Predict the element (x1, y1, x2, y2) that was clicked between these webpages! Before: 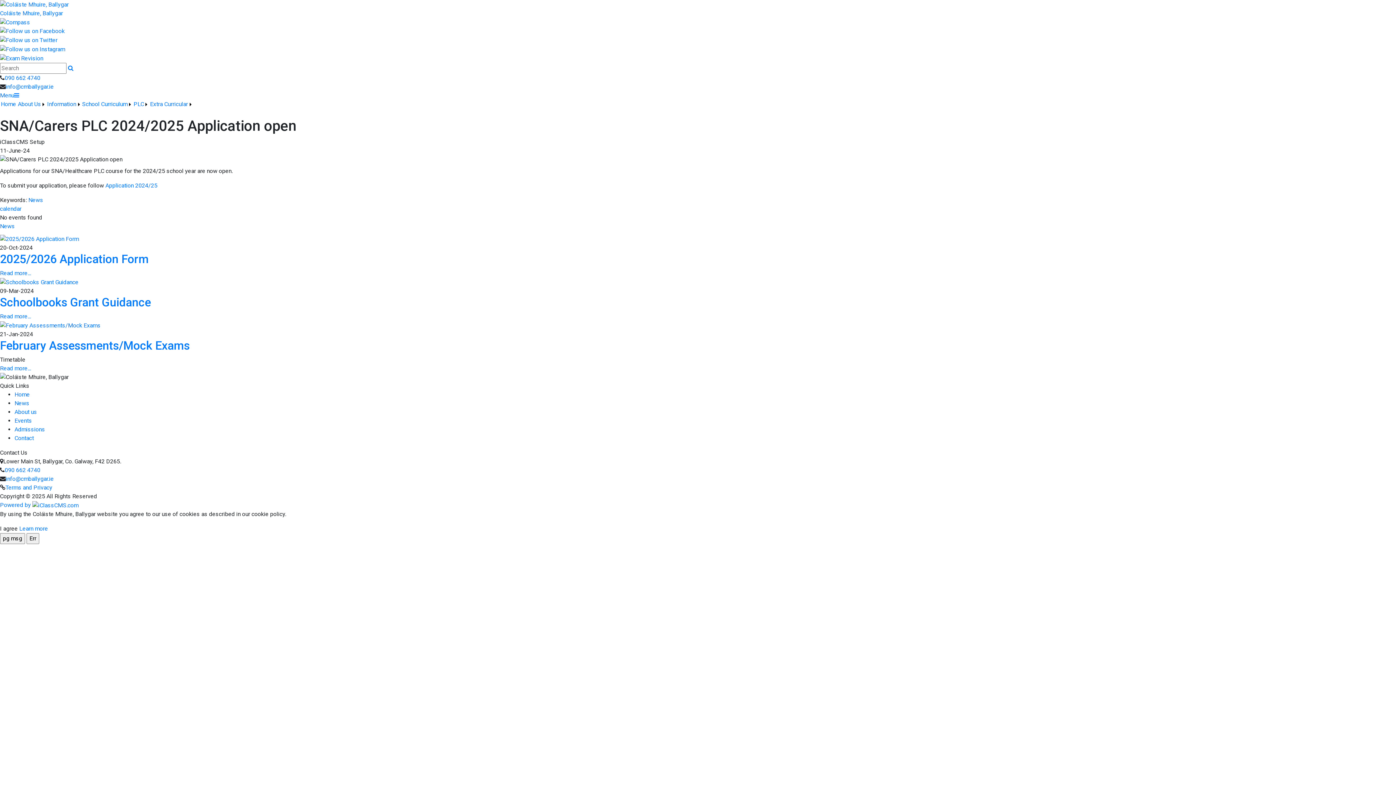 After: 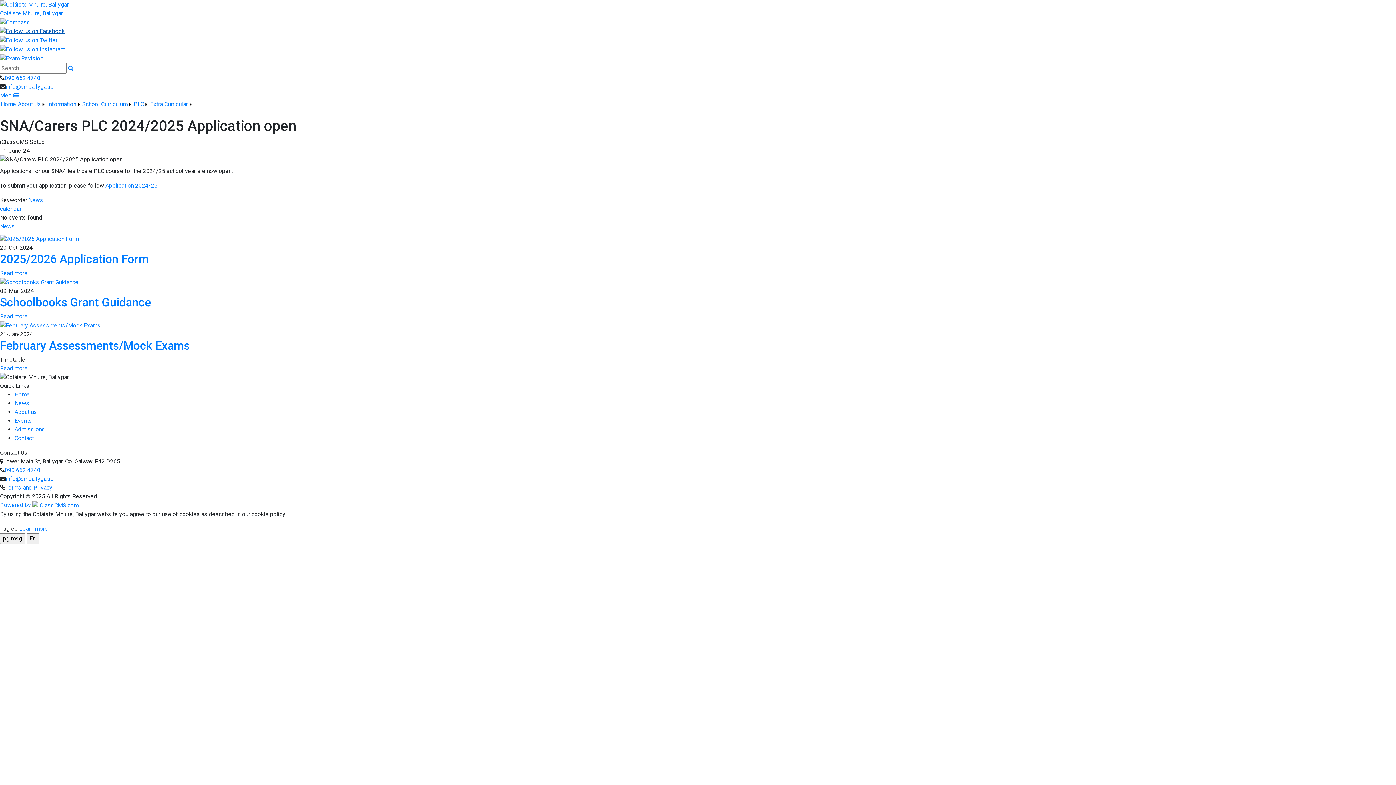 Action: bbox: (0, 27, 64, 34)